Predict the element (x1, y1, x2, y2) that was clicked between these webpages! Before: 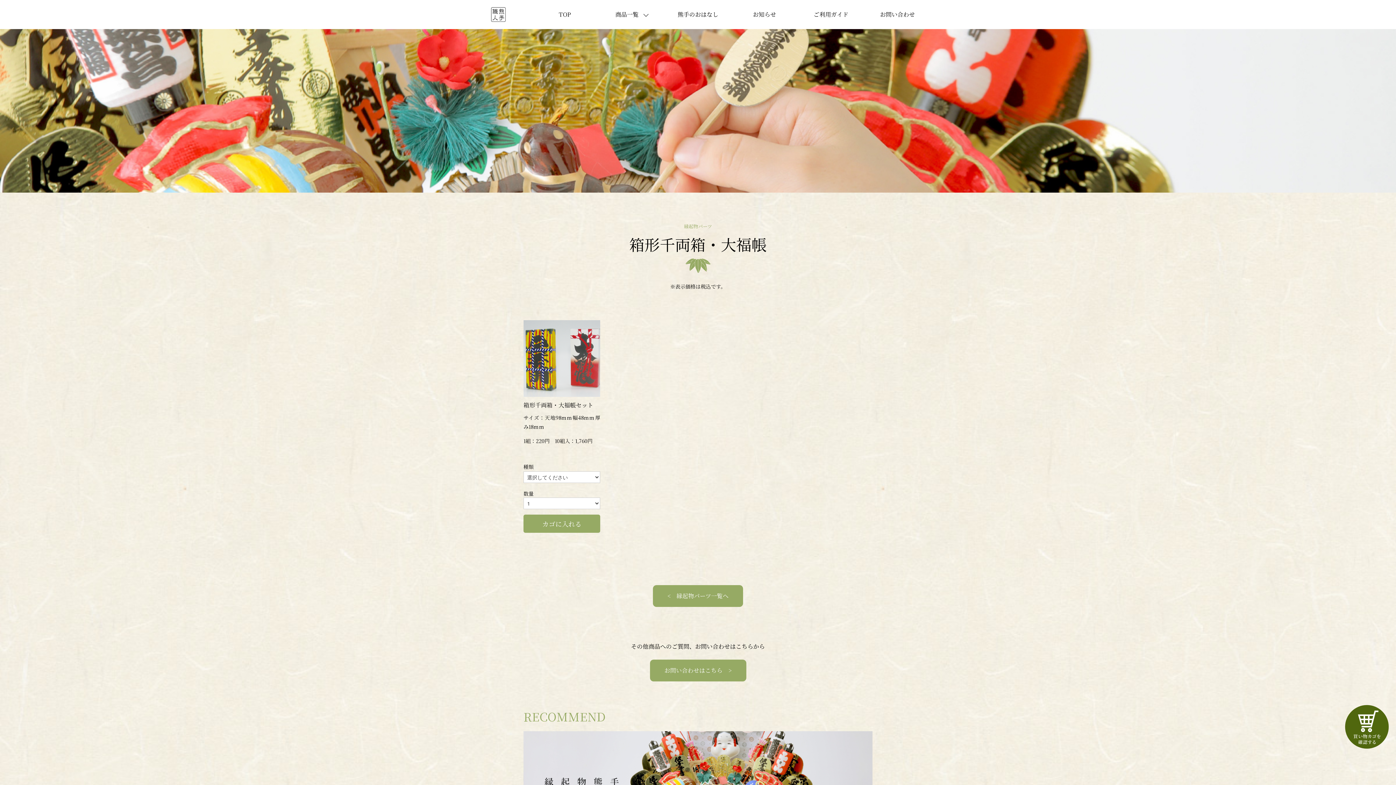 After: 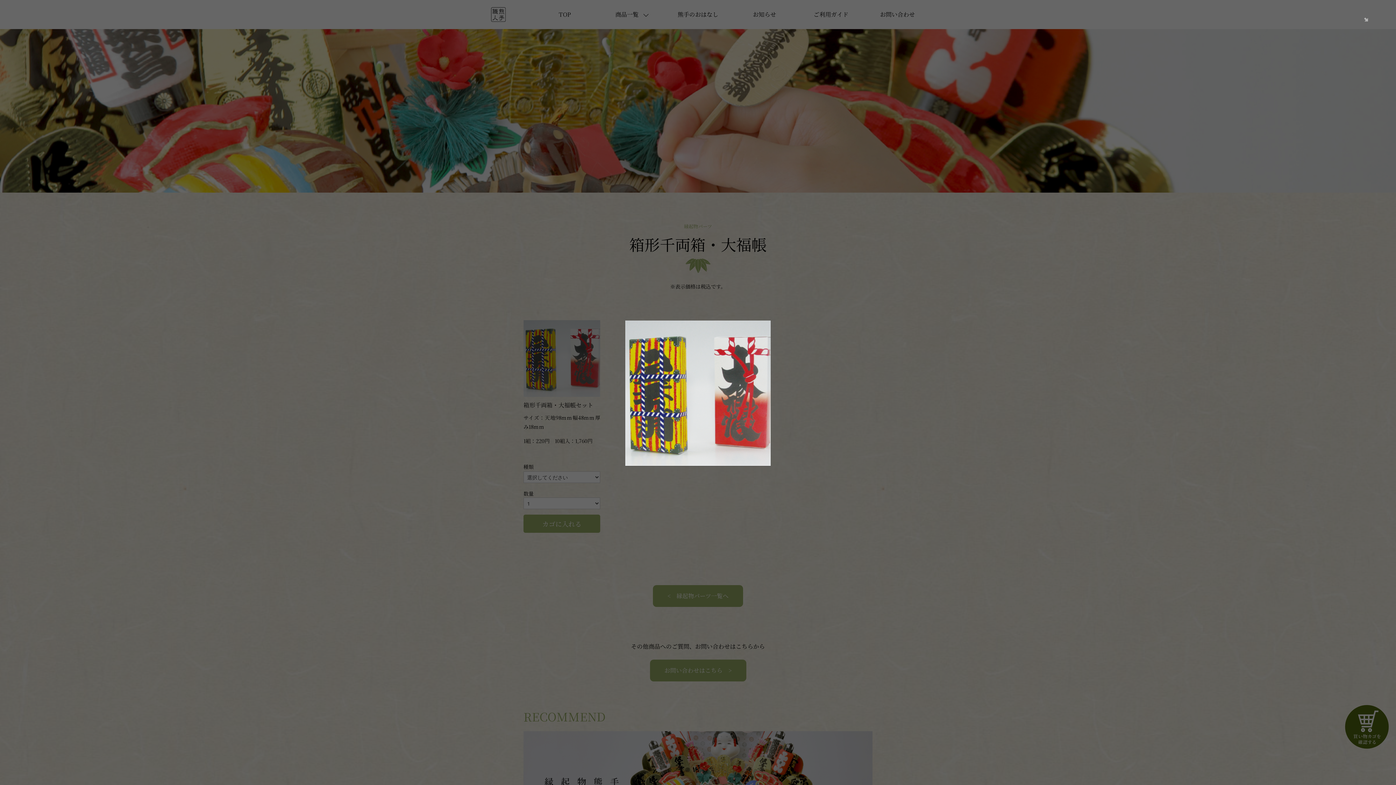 Action: bbox: (523, 388, 600, 396)